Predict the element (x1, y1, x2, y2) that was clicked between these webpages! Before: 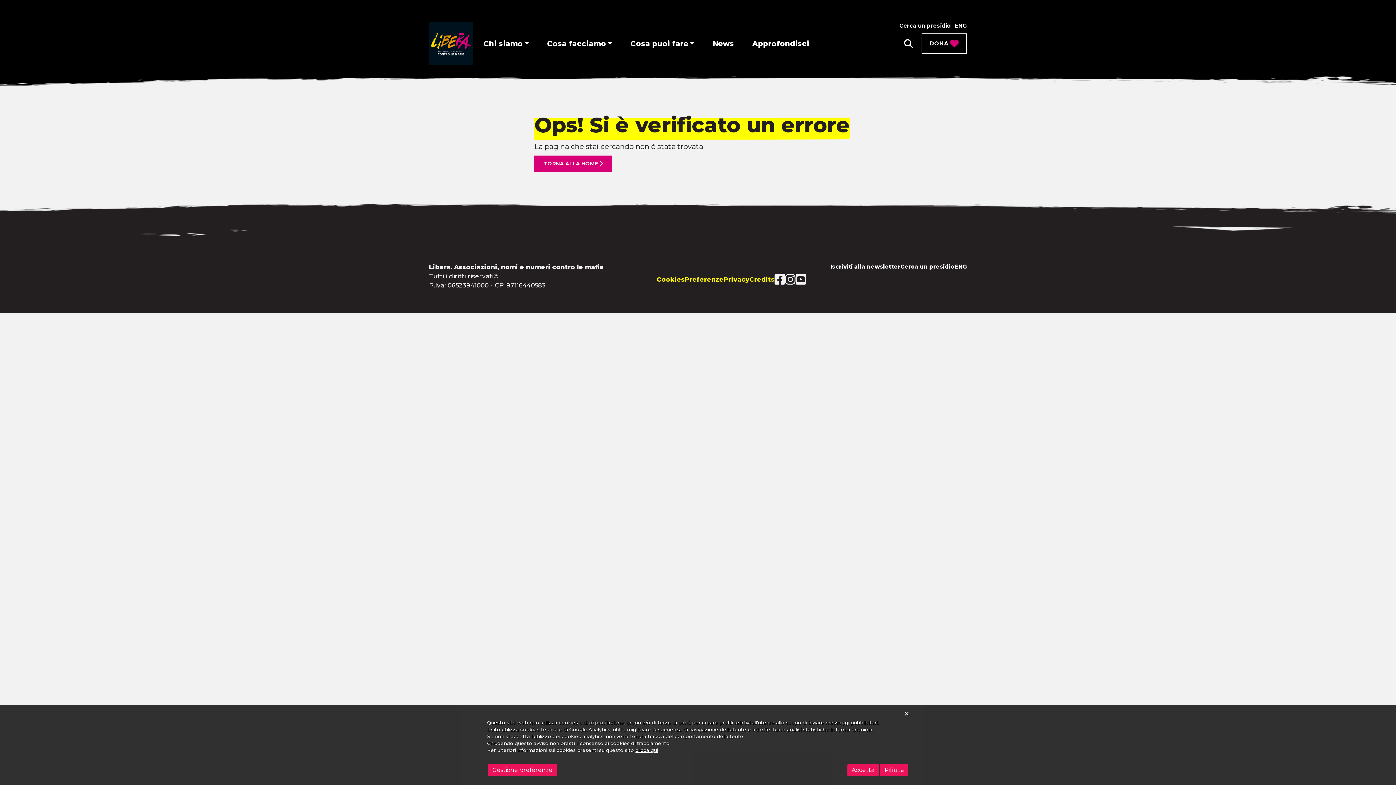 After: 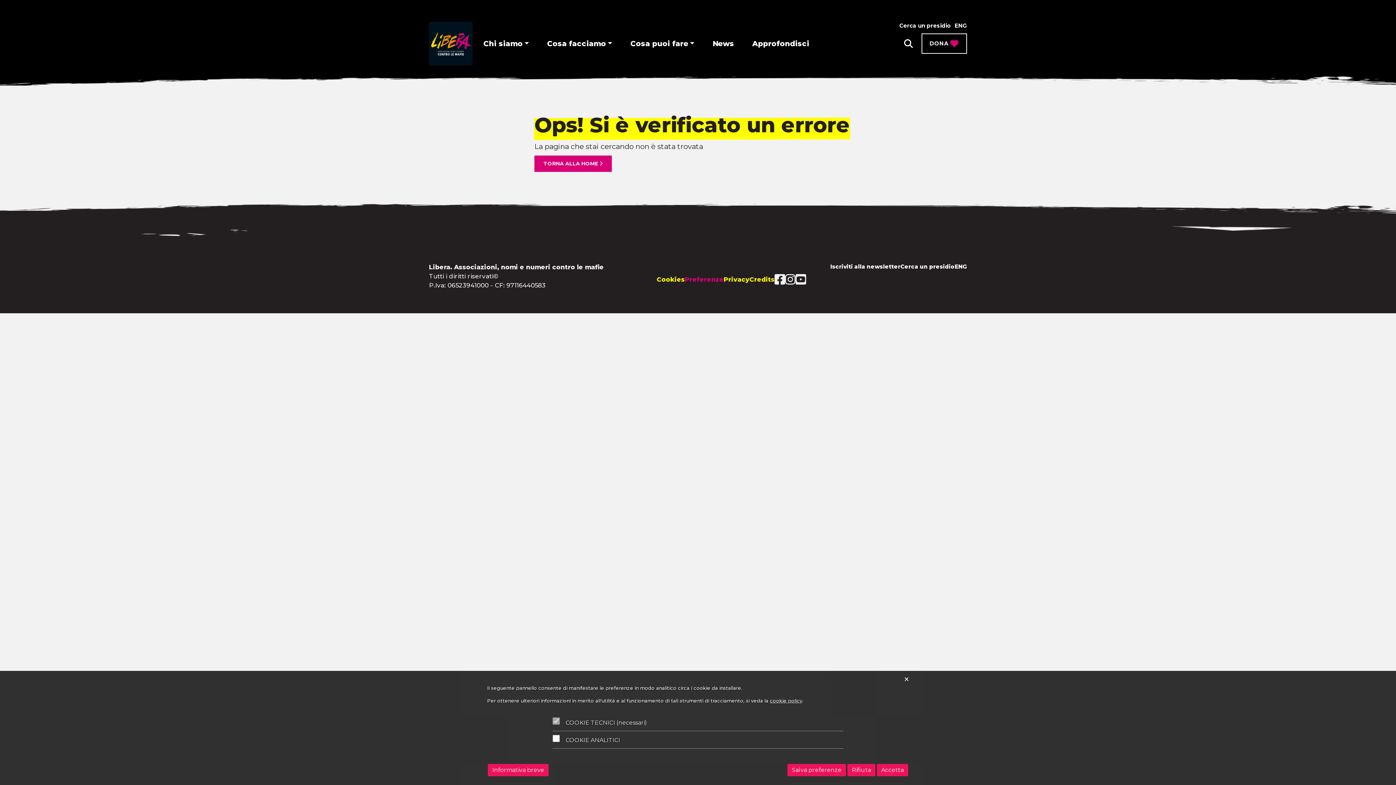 Action: bbox: (684, 276, 723, 283) label: Preferenze